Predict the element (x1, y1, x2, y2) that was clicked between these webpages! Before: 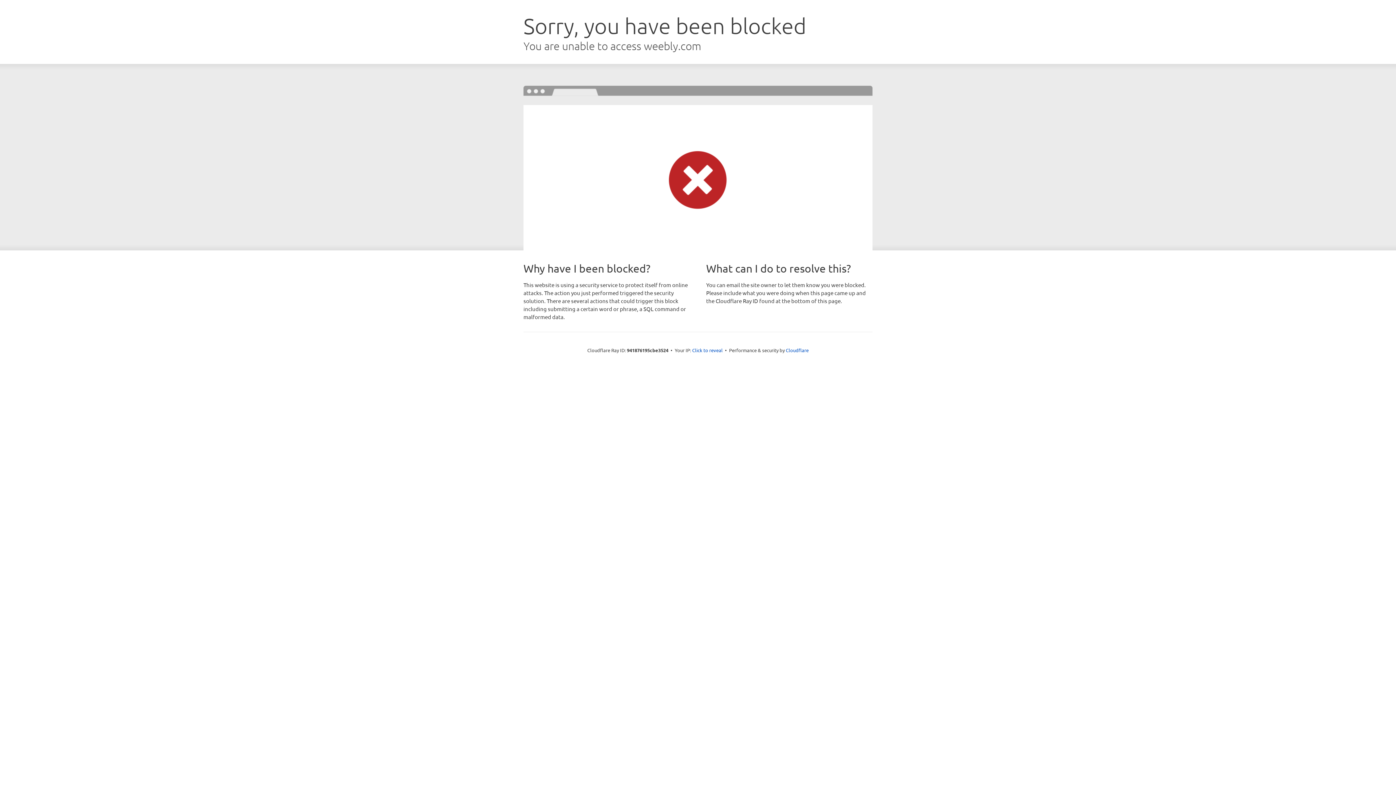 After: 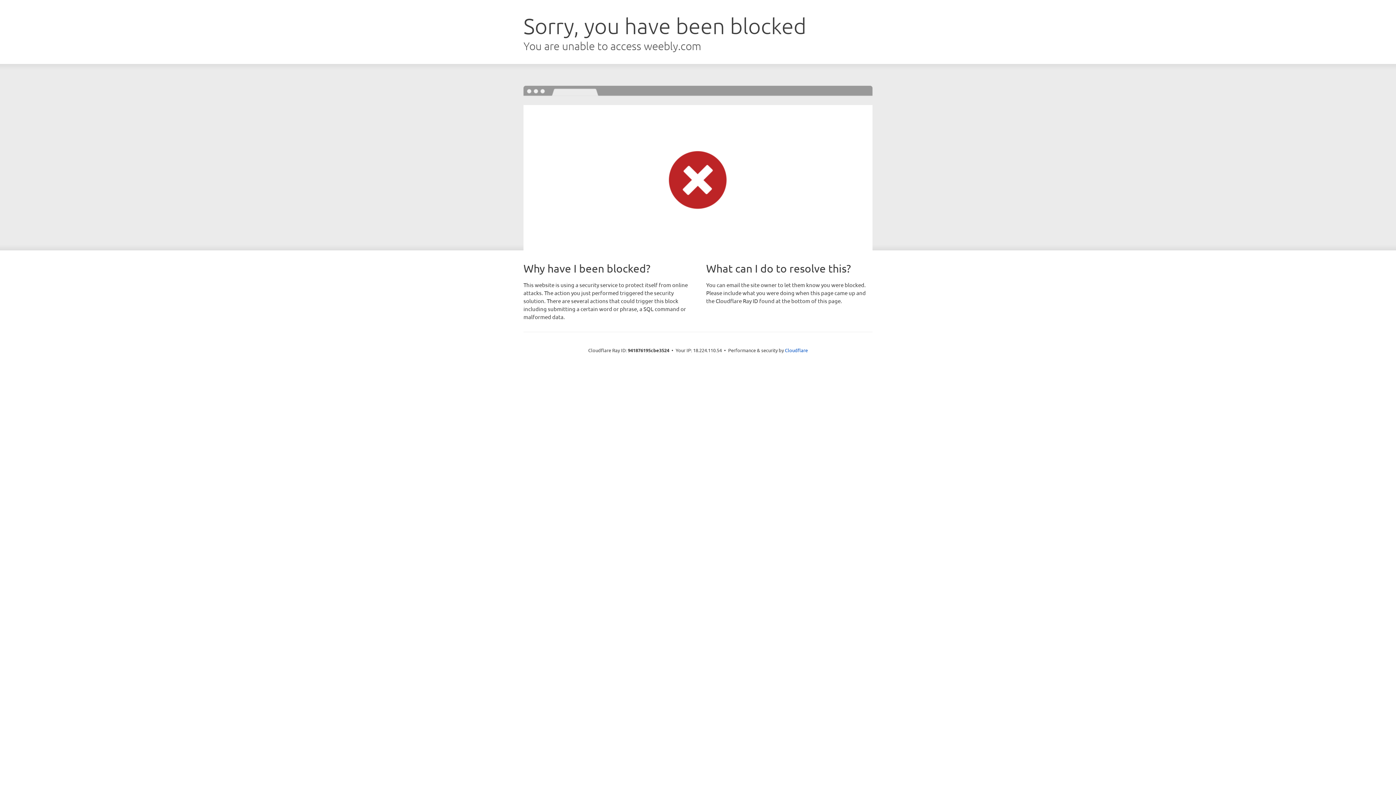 Action: label: Click to reveal bbox: (692, 346, 722, 353)